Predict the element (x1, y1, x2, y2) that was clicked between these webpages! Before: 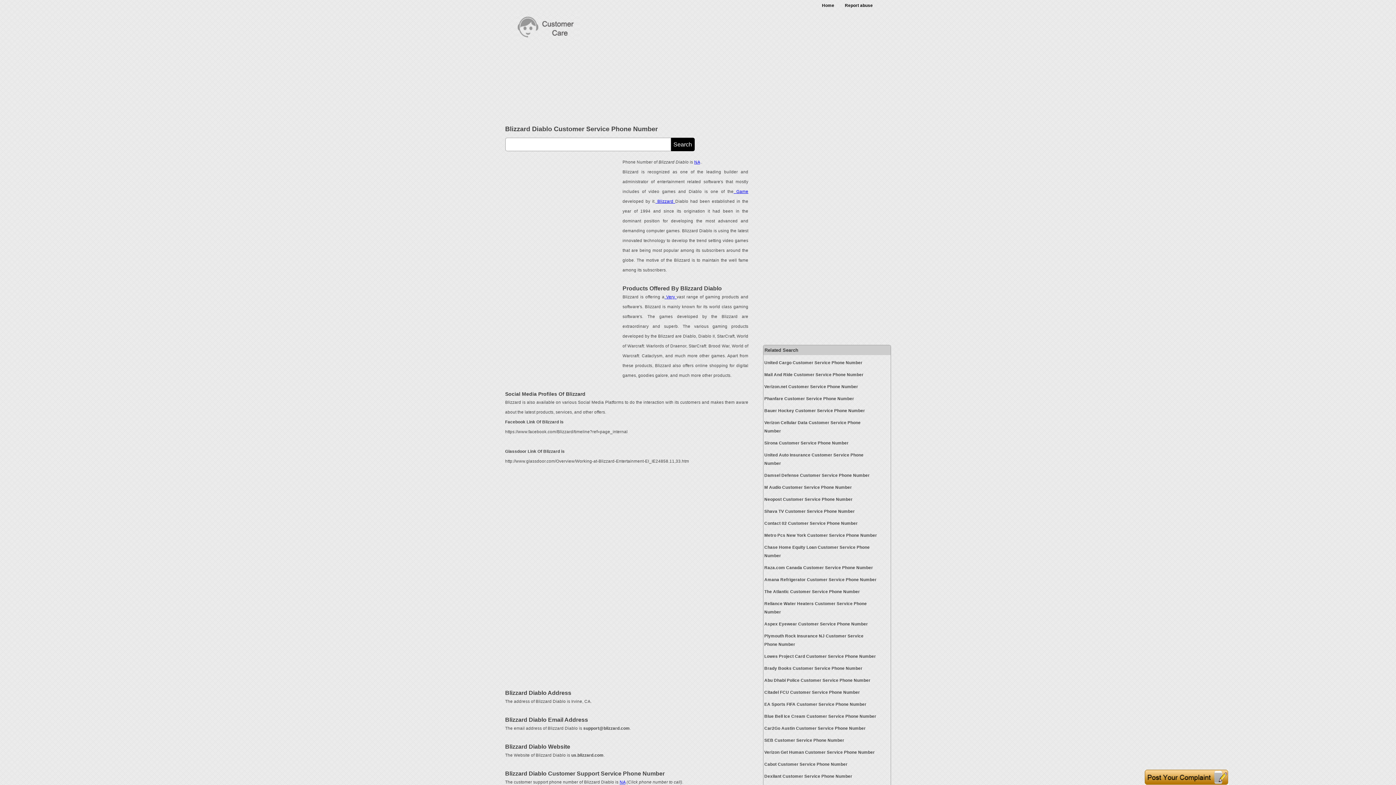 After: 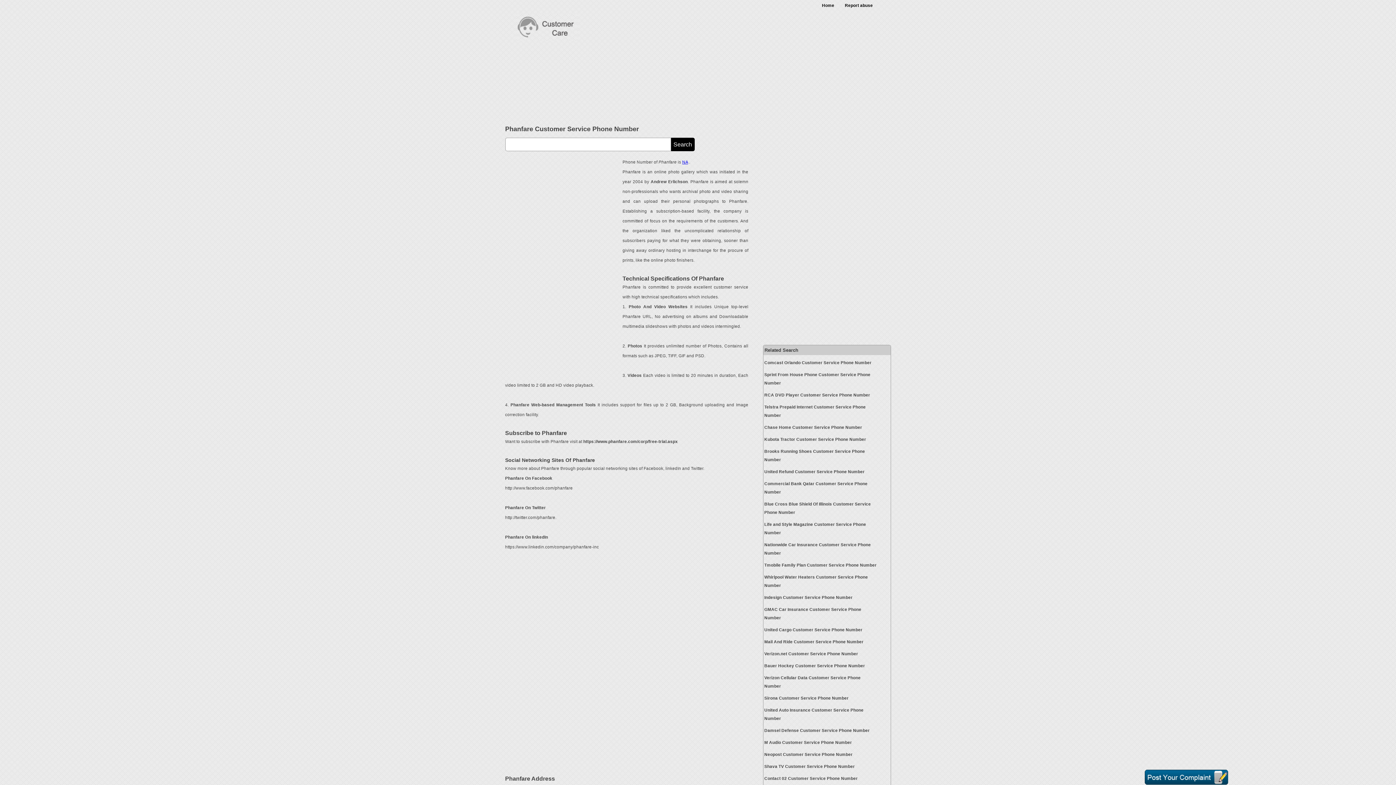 Action: label: Phanfare Customer Service Phone Number bbox: (764, 394, 877, 403)